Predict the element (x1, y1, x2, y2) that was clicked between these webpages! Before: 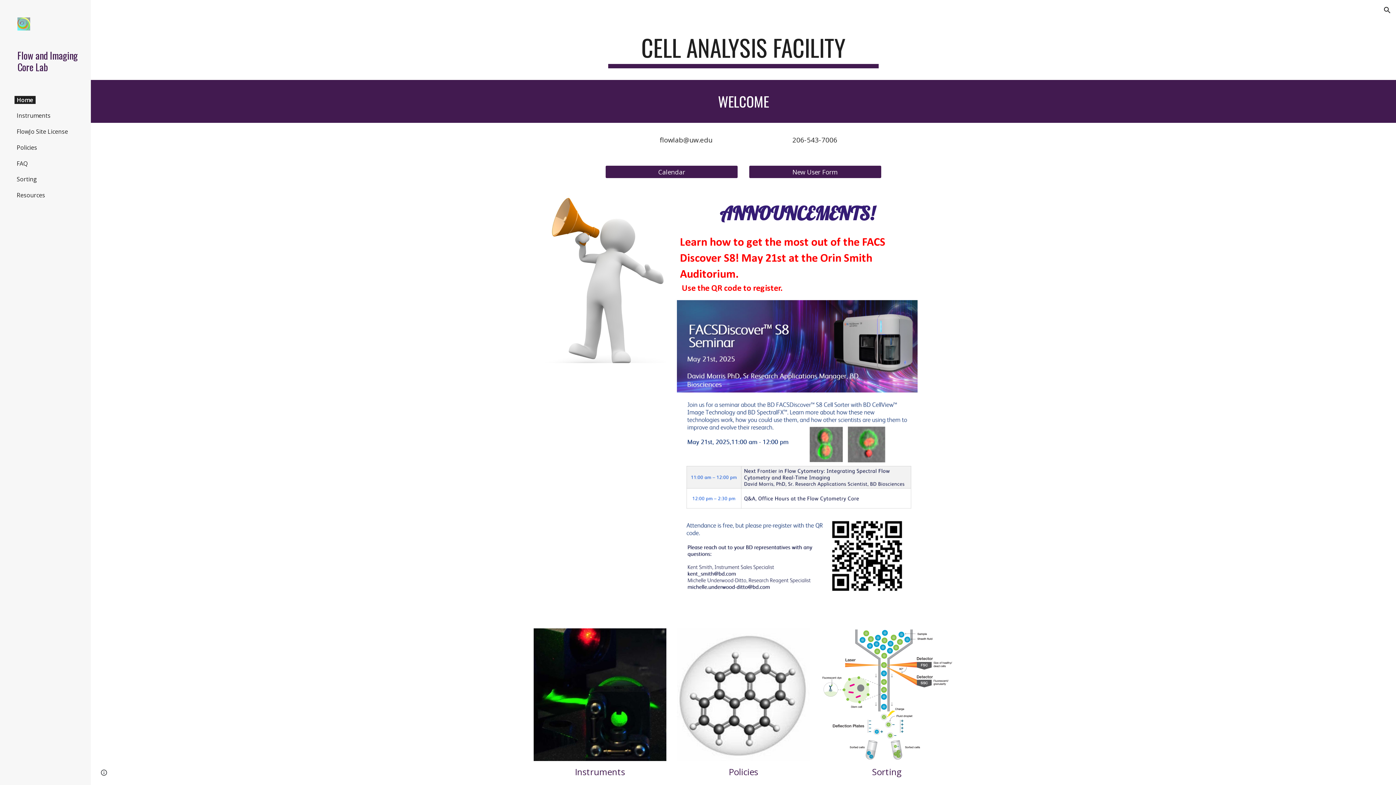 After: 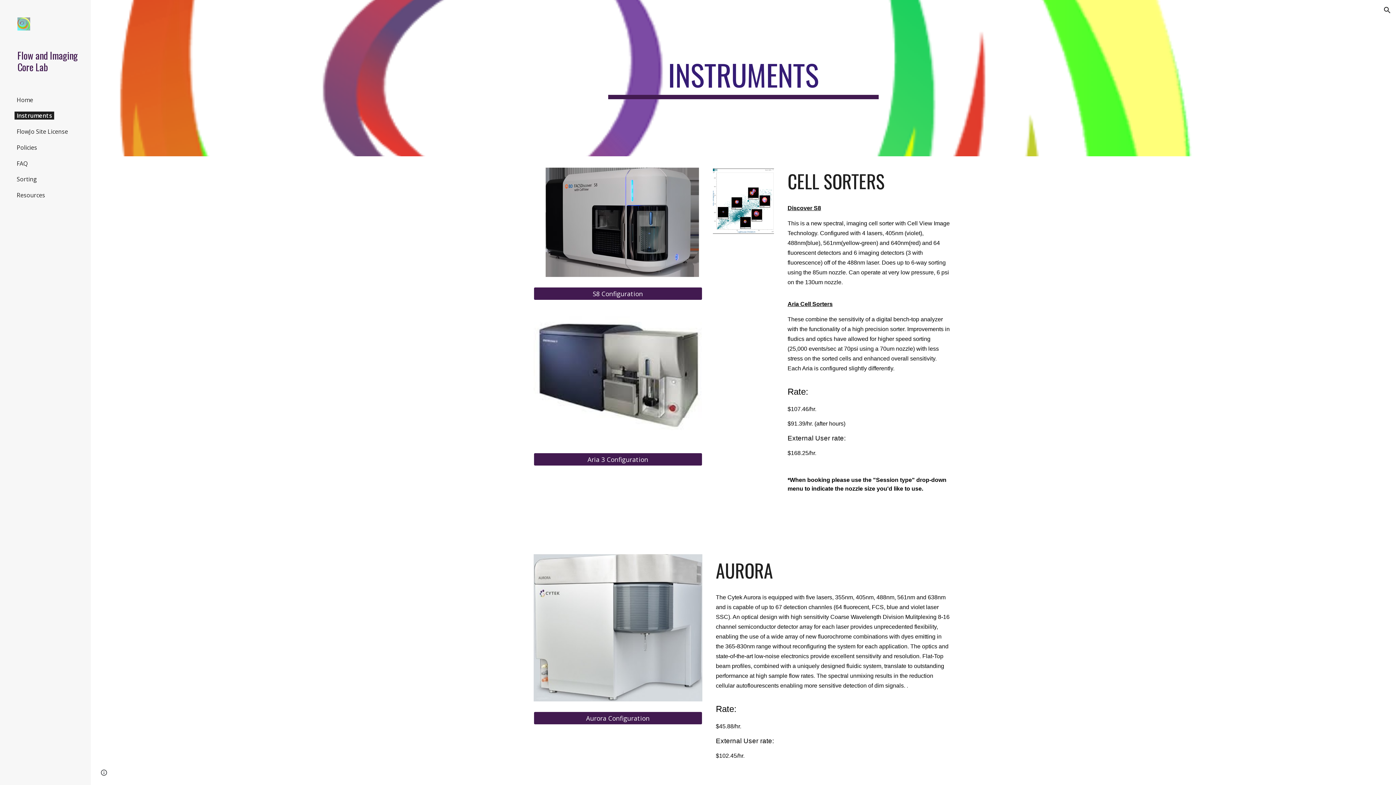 Action: bbox: (533, 628, 666, 761)